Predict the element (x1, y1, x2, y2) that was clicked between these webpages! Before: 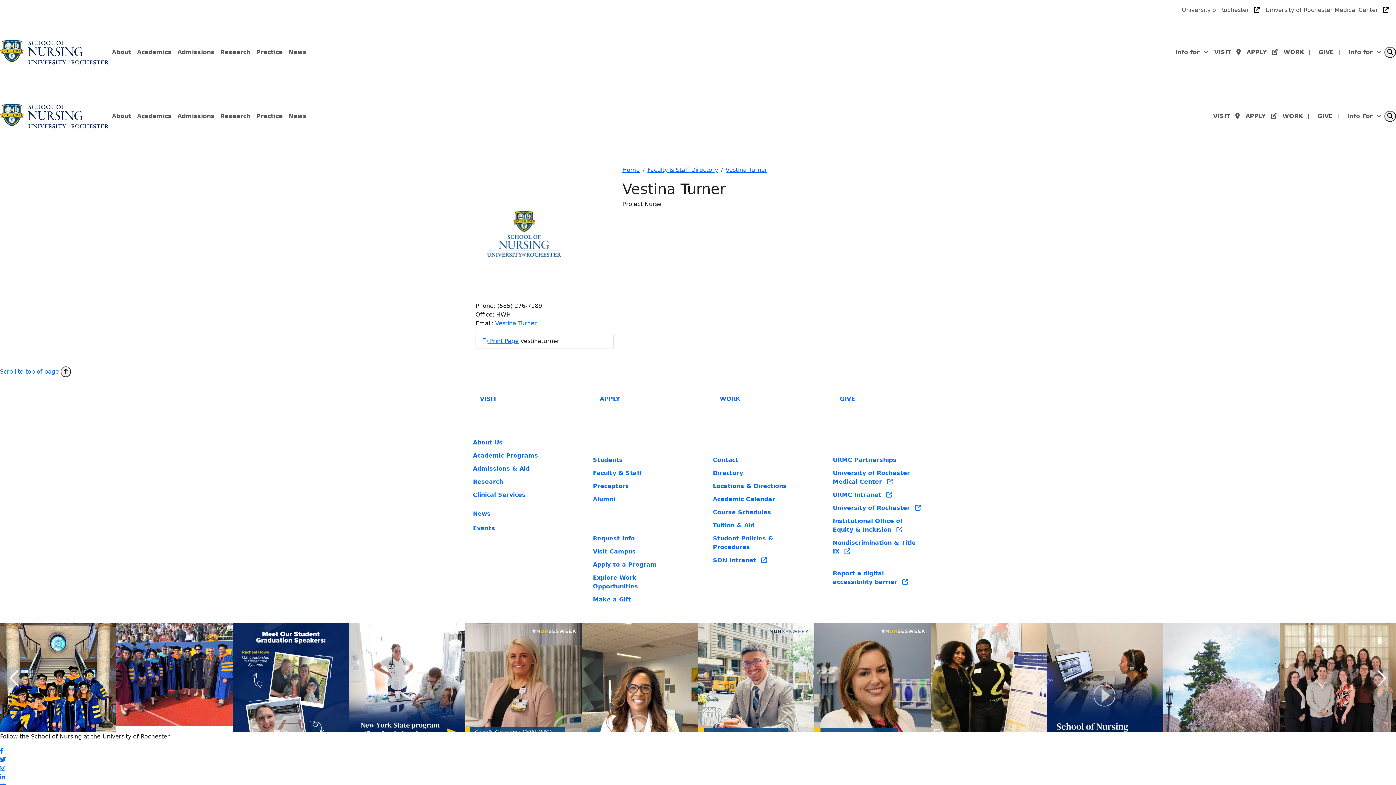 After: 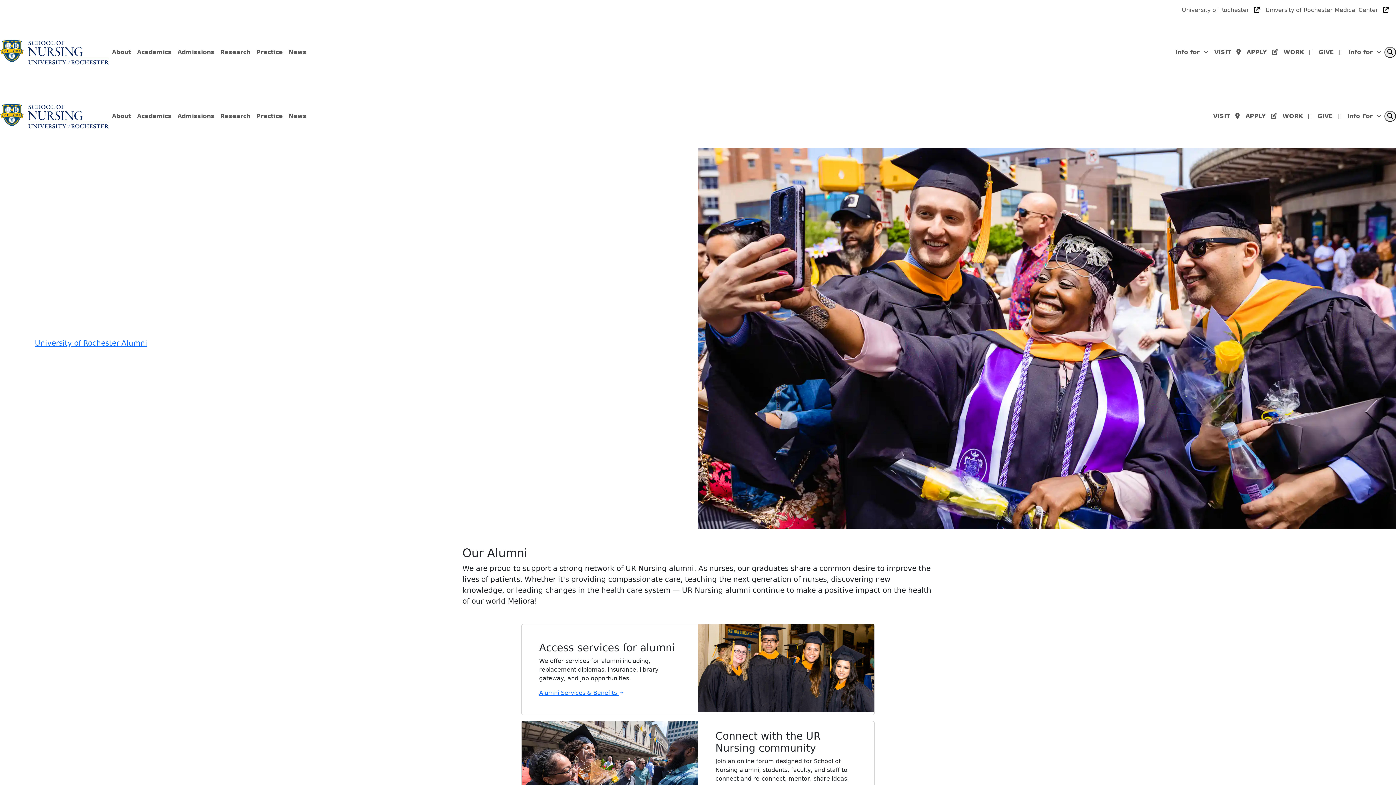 Action: bbox: (587, 492, 689, 505) label: Alumni